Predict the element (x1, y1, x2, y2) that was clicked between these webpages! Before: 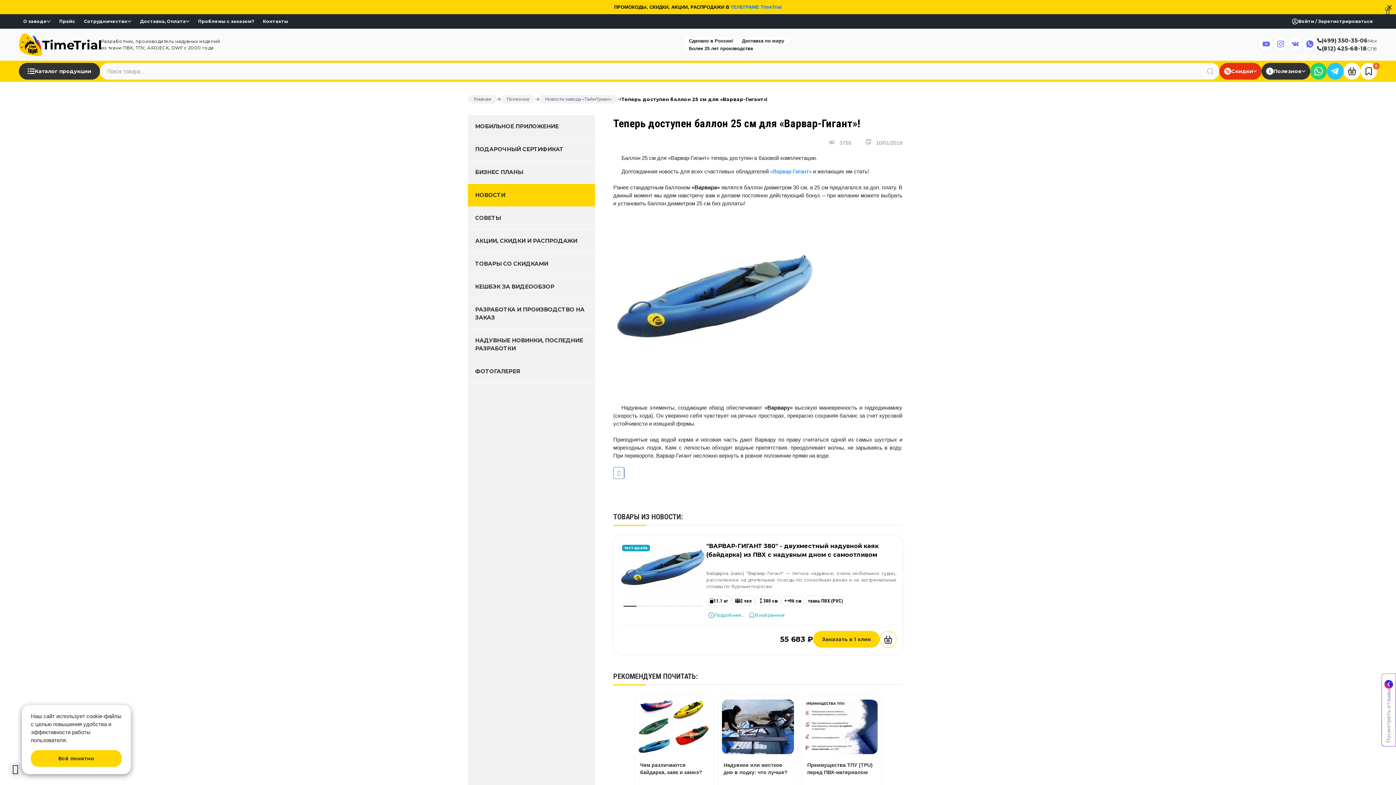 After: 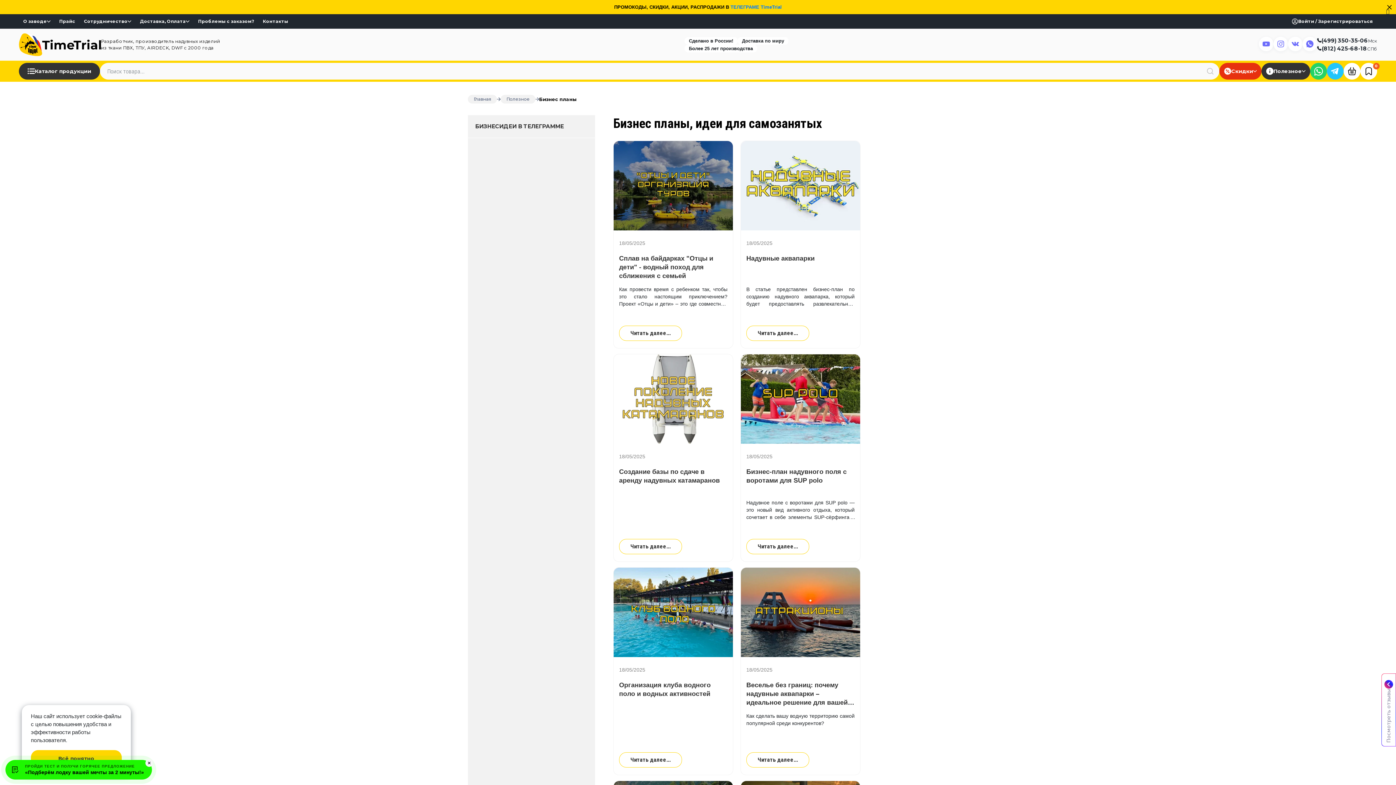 Action: bbox: (468, 161, 595, 183) label: БИЗНЕС ПЛАНЫ